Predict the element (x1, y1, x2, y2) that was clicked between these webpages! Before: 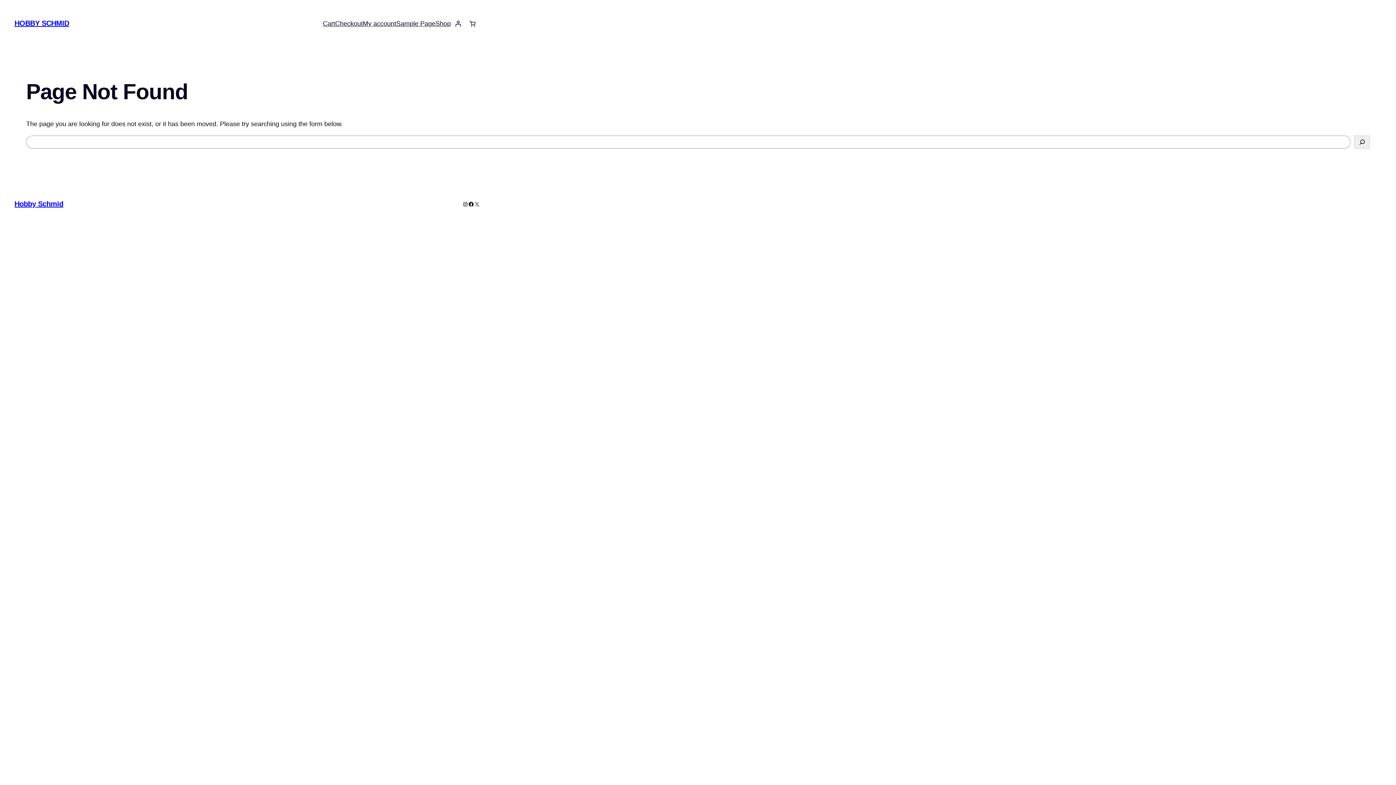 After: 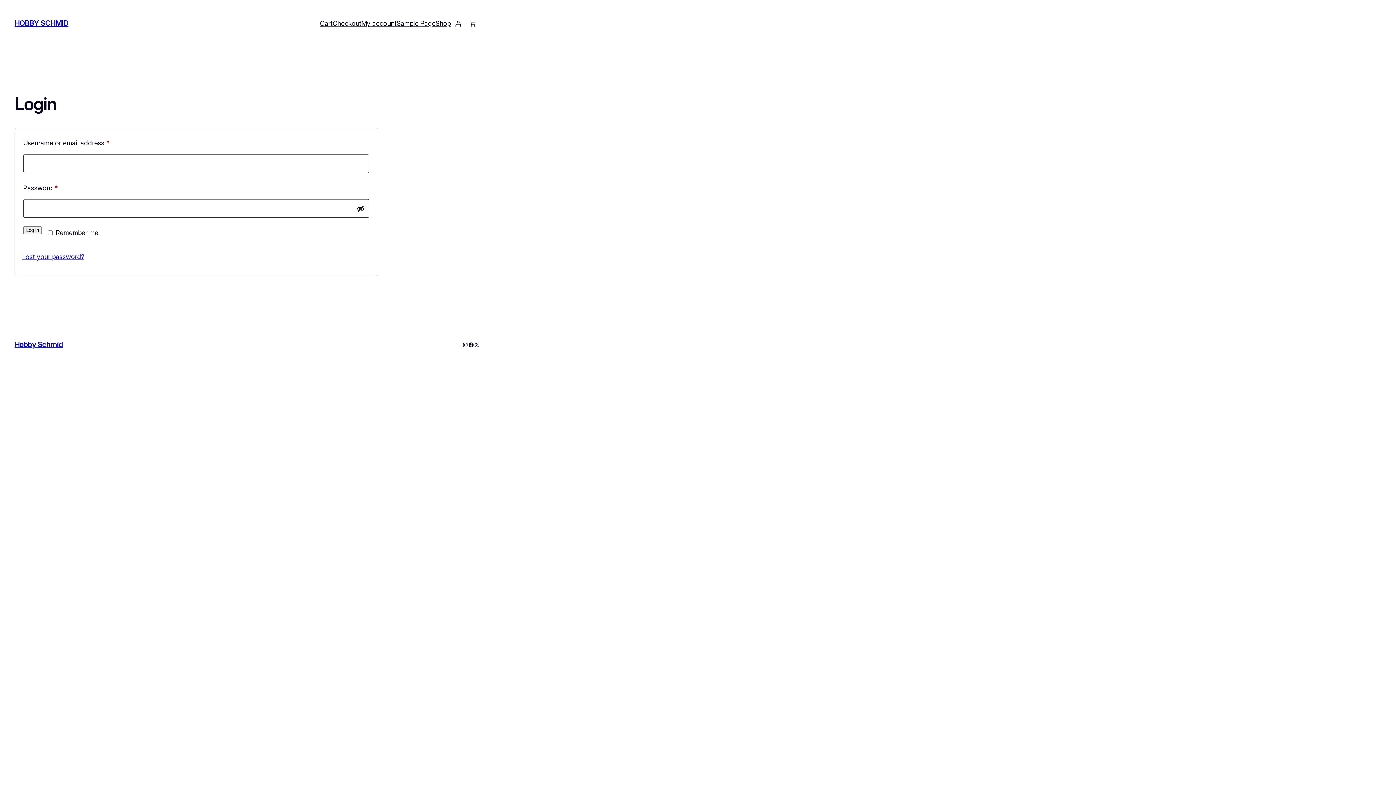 Action: bbox: (362, 18, 396, 28) label: My account